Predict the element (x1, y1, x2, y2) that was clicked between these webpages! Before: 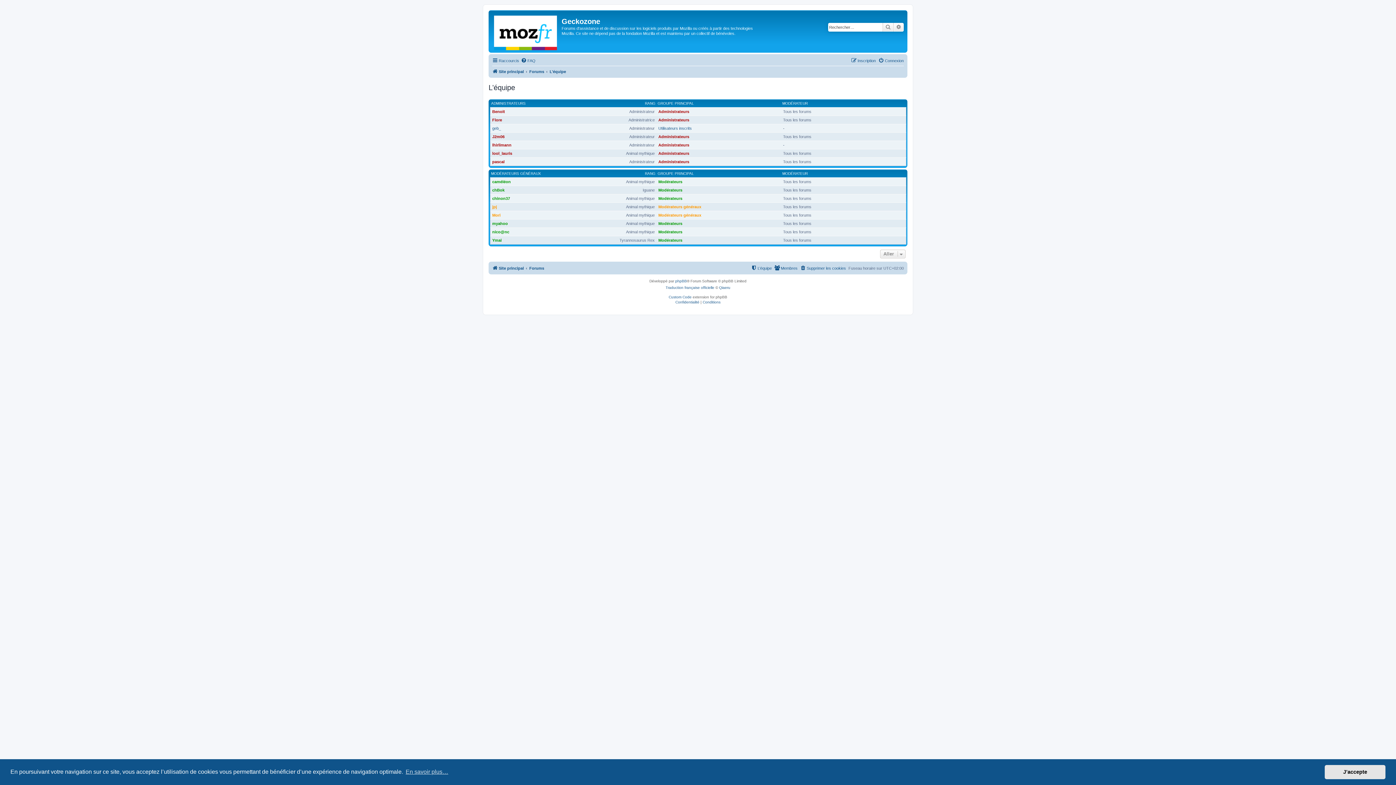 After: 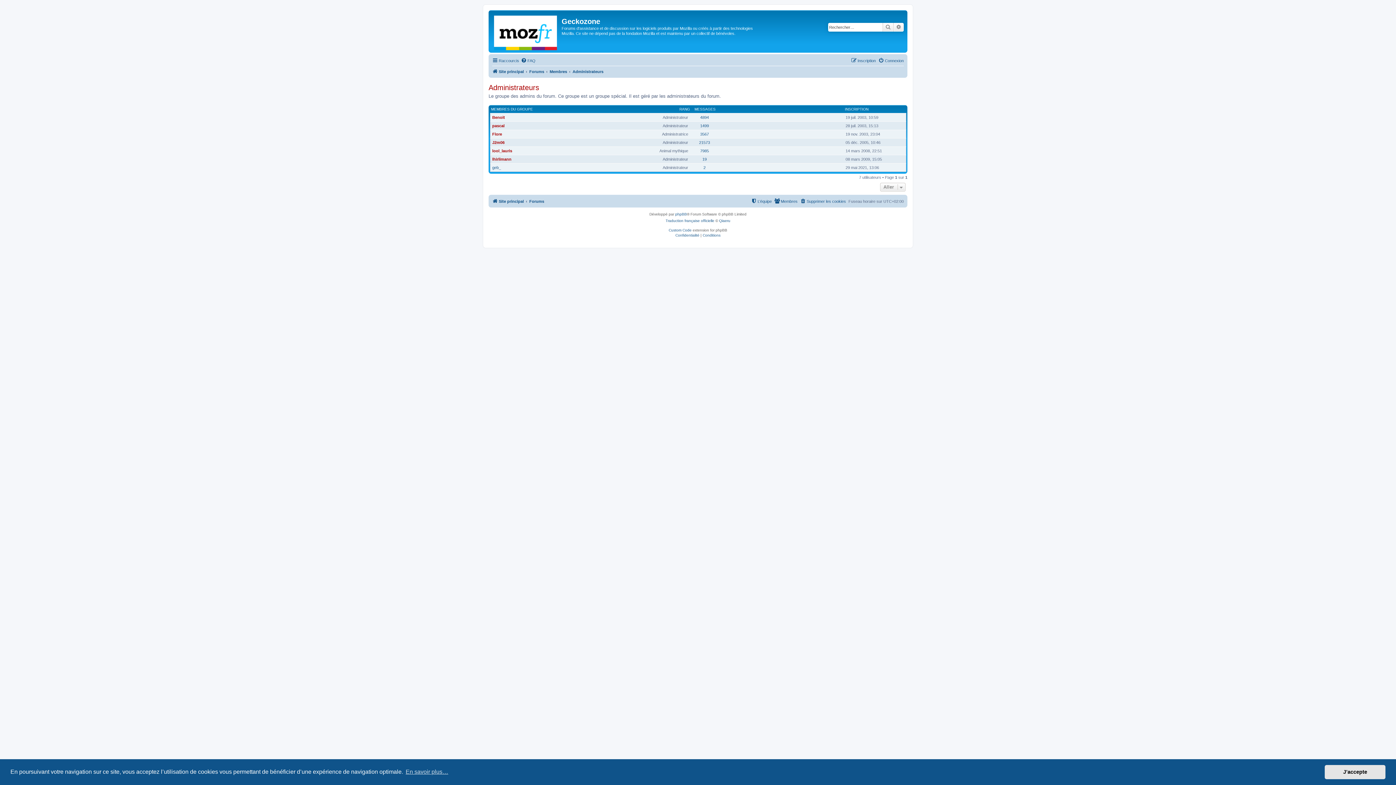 Action: bbox: (658, 134, 689, 138) label: Administrateurs